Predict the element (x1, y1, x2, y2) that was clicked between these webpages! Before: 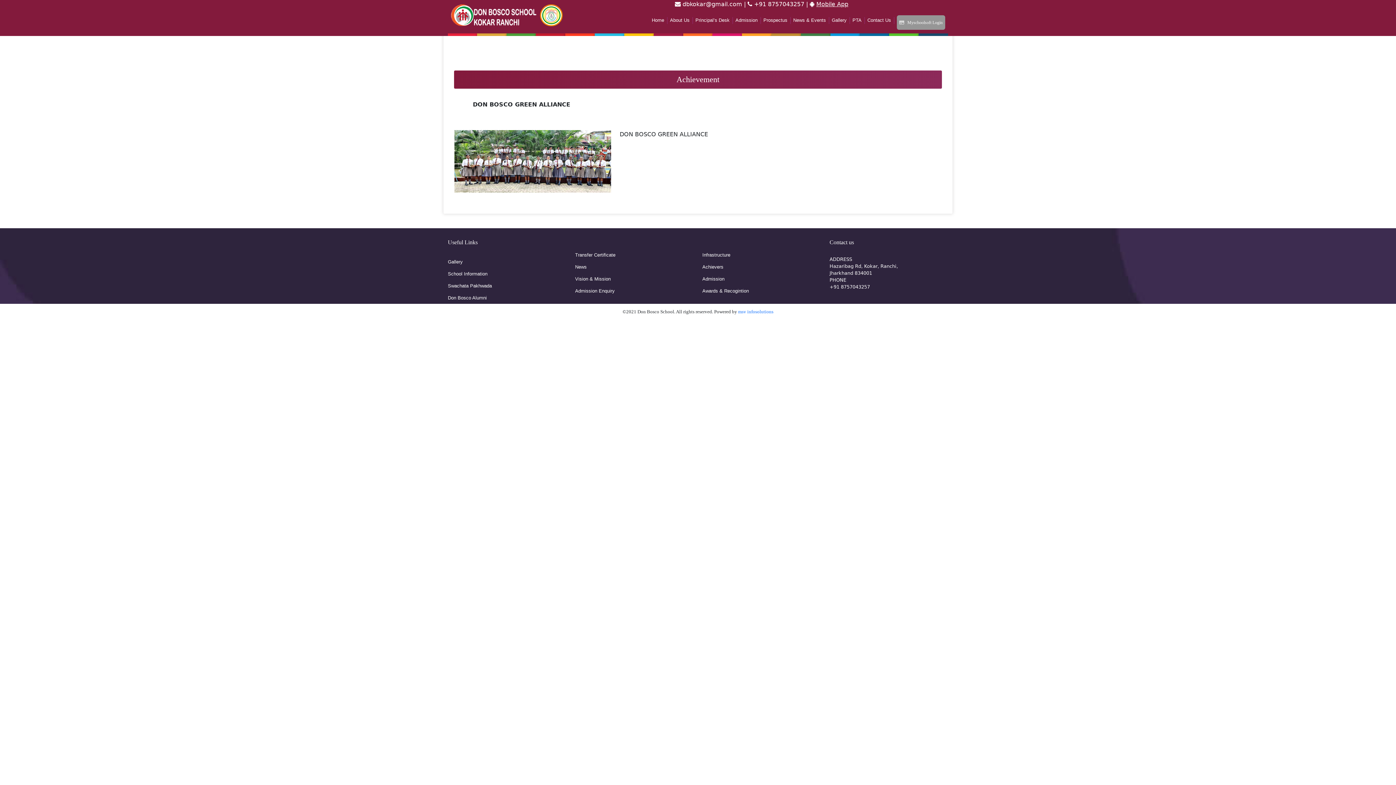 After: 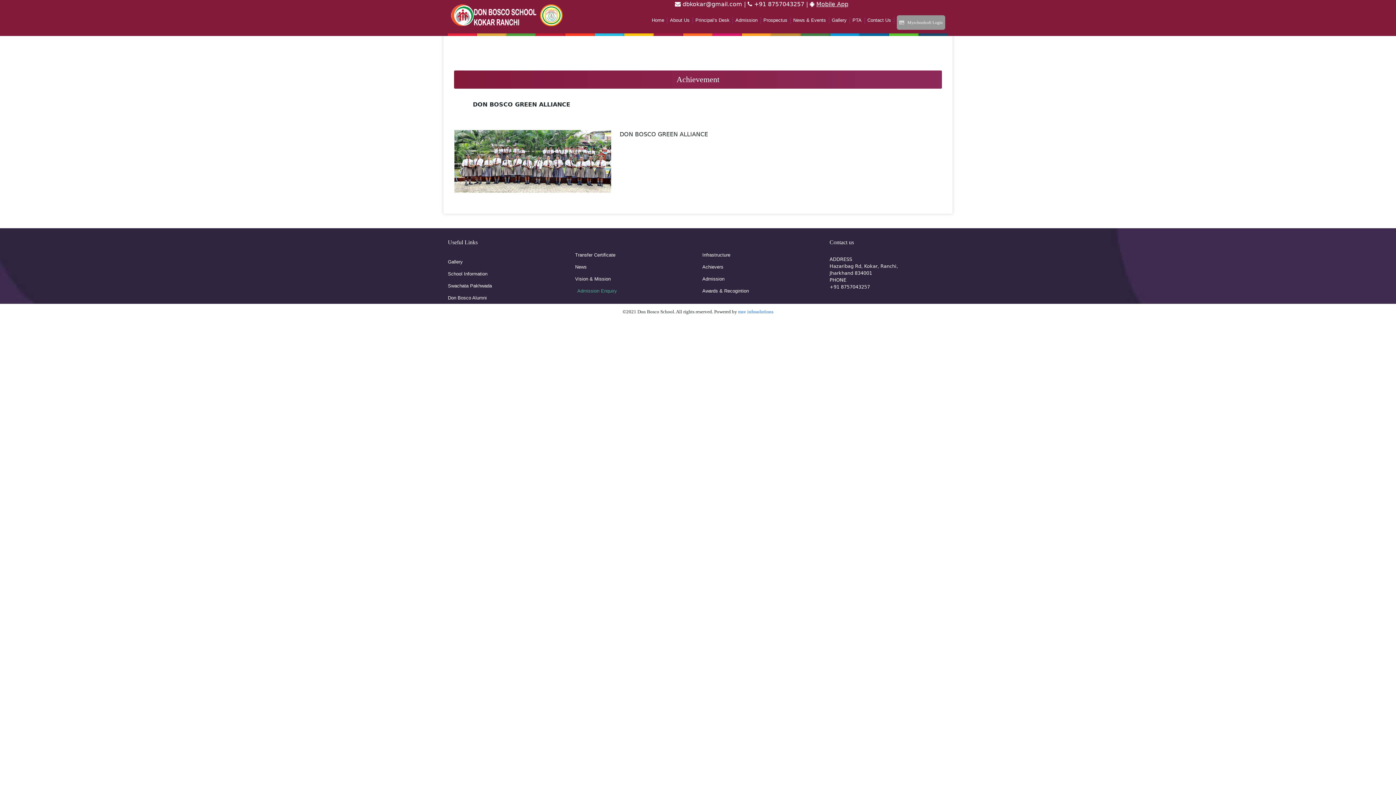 Action: label: Admission Enquiry bbox: (575, 288, 614, 293)